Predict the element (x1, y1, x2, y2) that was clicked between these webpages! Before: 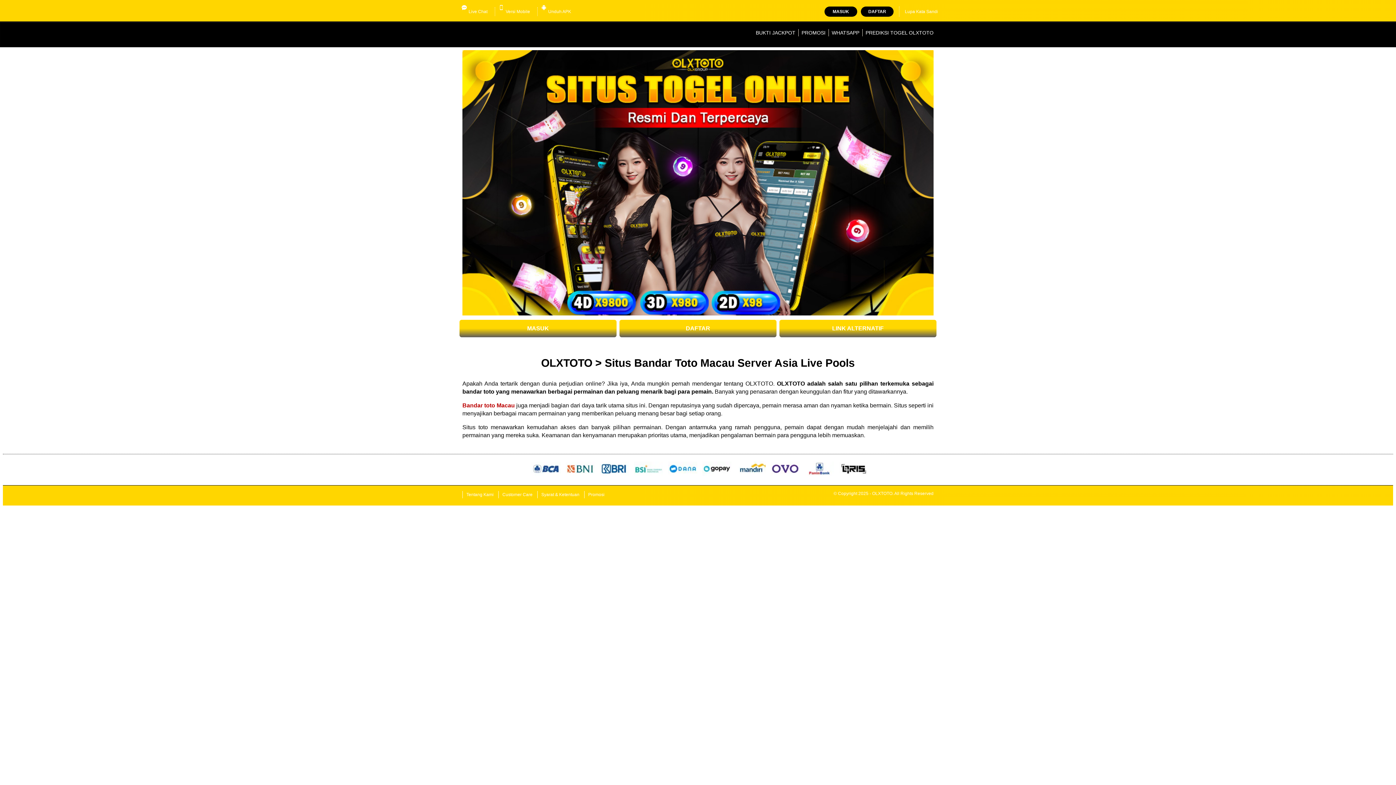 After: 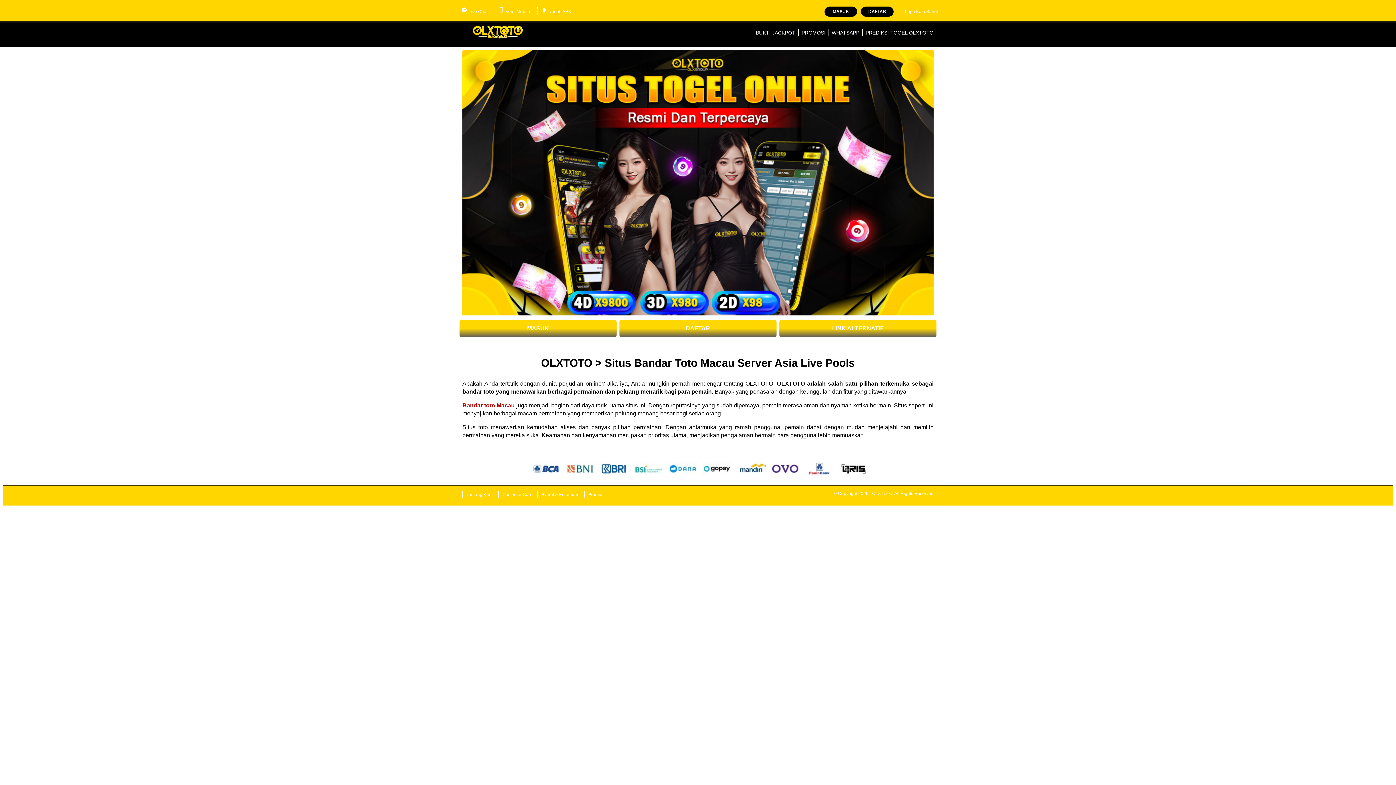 Action: label: BUKTI JACKPOT bbox: (756, 29, 795, 35)